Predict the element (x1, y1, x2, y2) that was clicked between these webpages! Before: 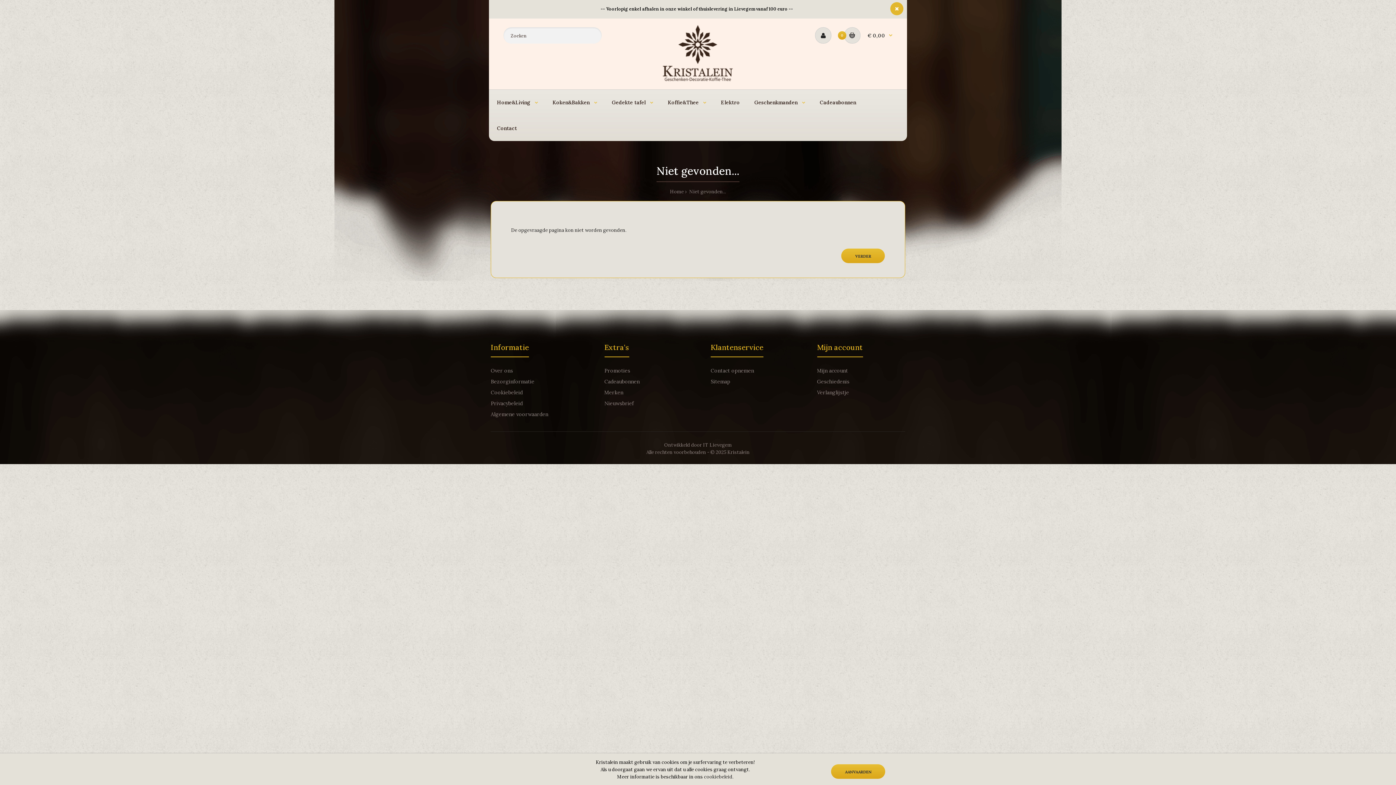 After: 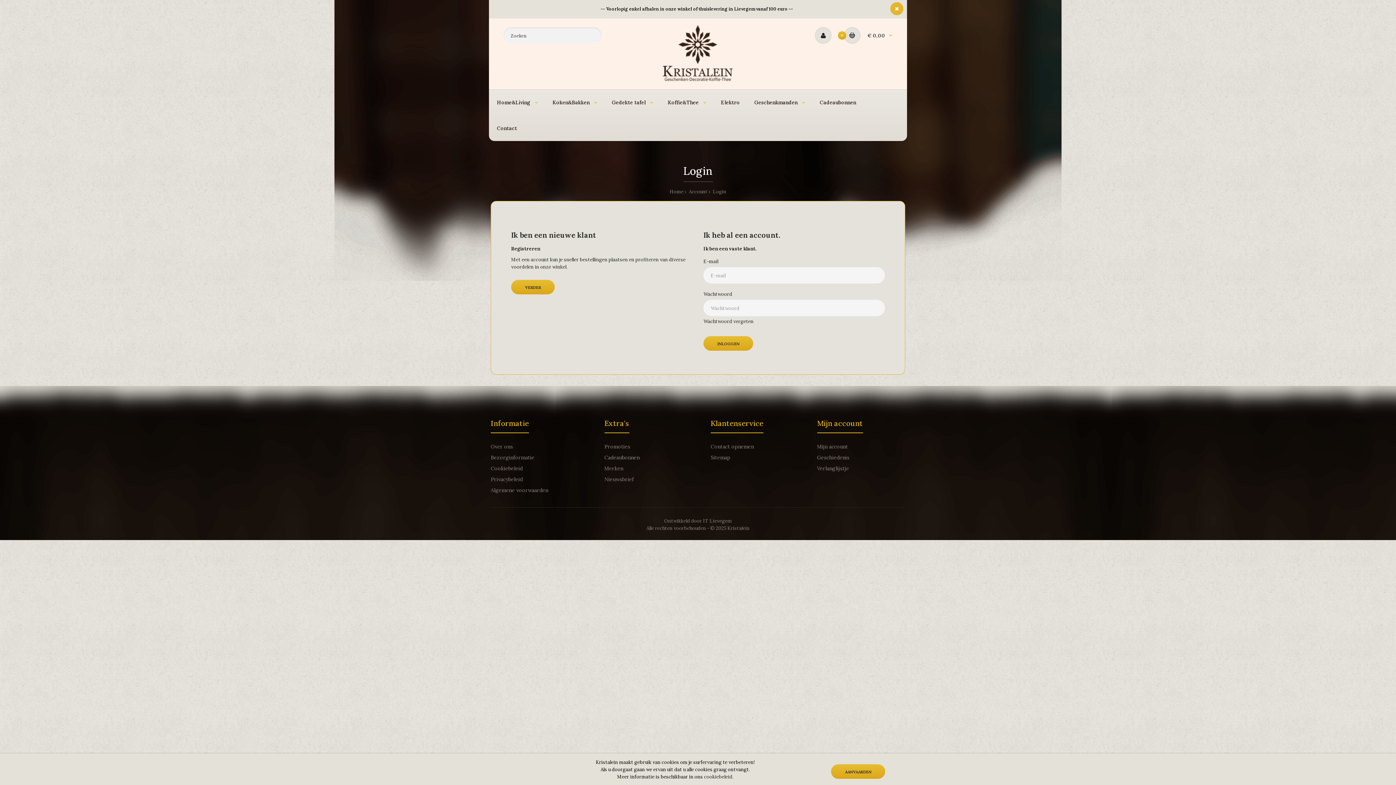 Action: bbox: (817, 389, 849, 396) label: Verlanglijstje